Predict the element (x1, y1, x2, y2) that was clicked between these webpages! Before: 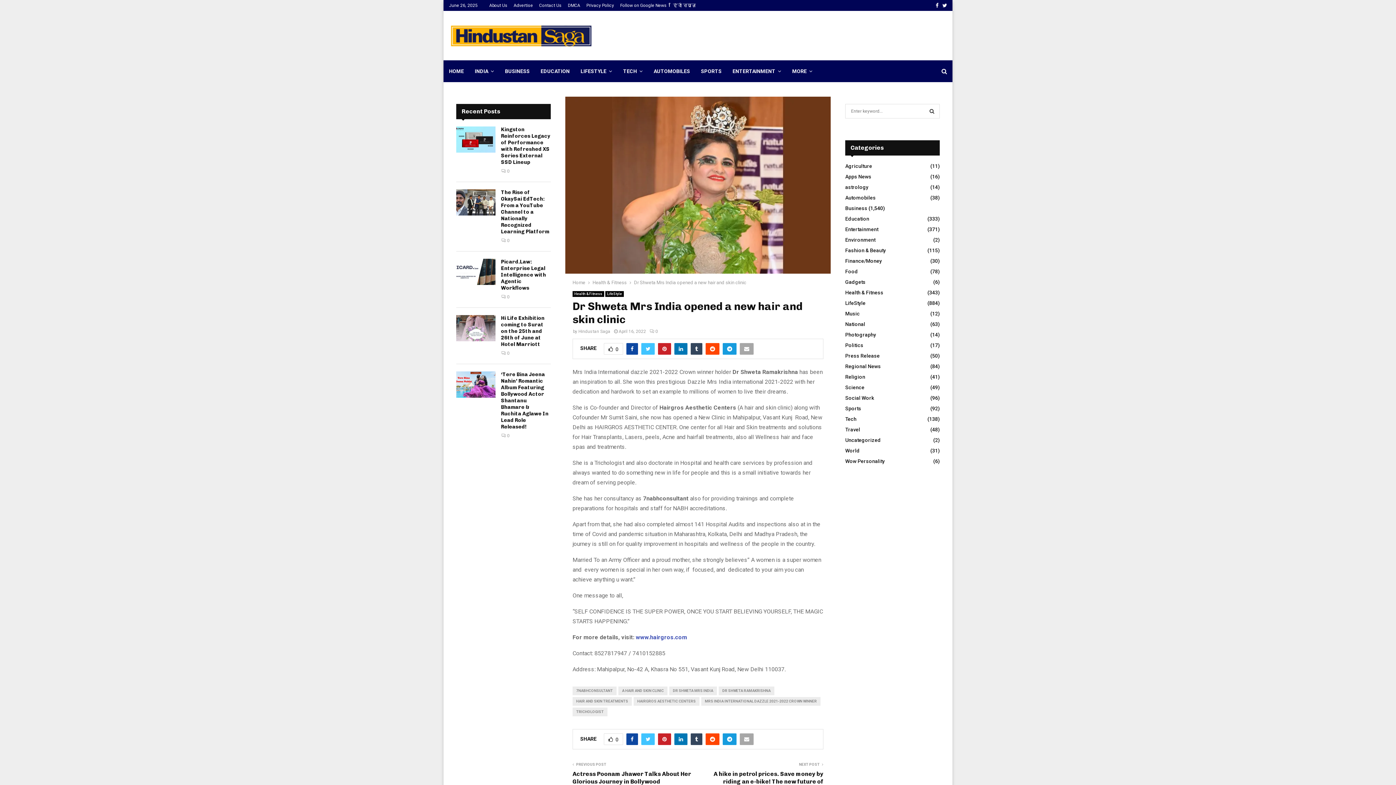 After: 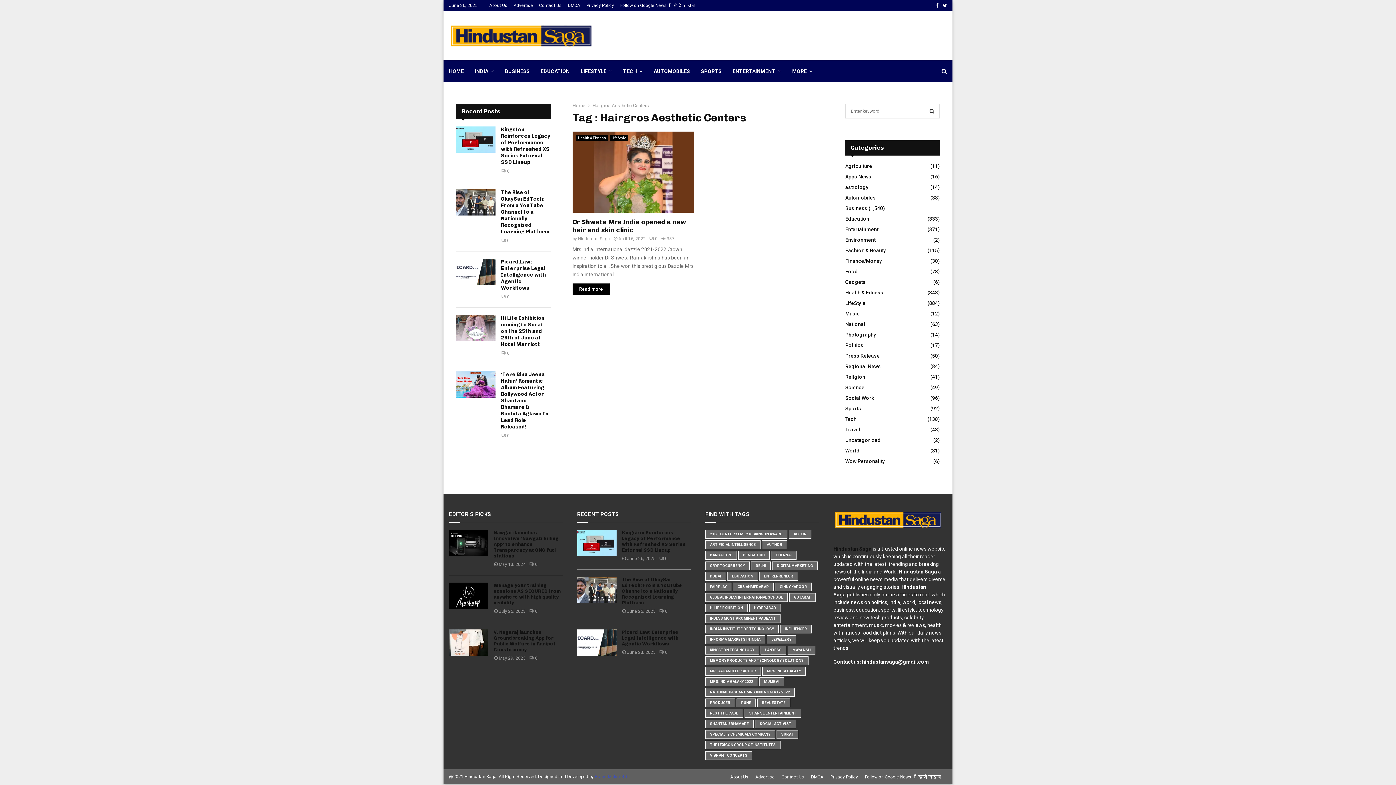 Action: label: HAIRGROS AESTHETIC CENTERS bbox: (633, 697, 699, 706)